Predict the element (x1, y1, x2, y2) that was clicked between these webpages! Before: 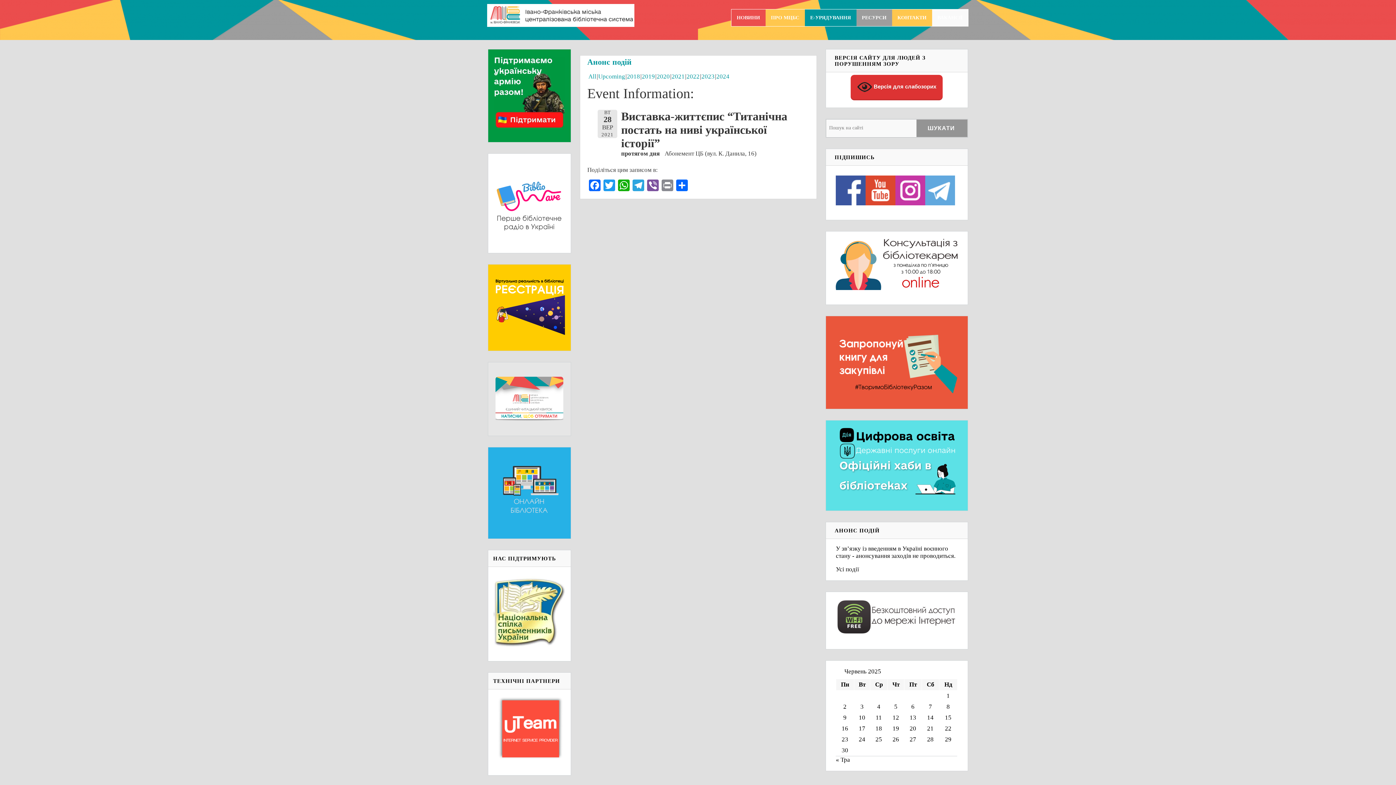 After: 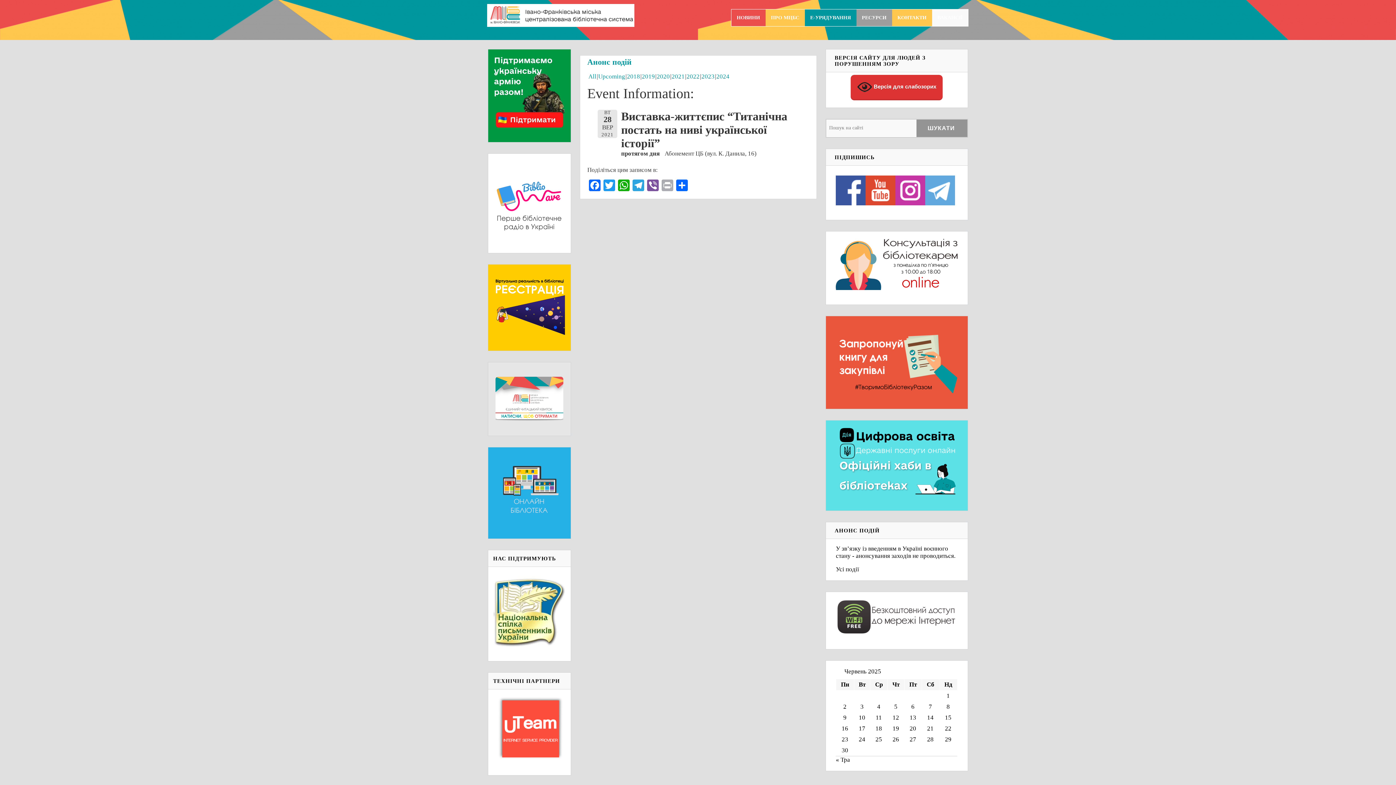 Action: bbox: (660, 179, 674, 193) label: Print